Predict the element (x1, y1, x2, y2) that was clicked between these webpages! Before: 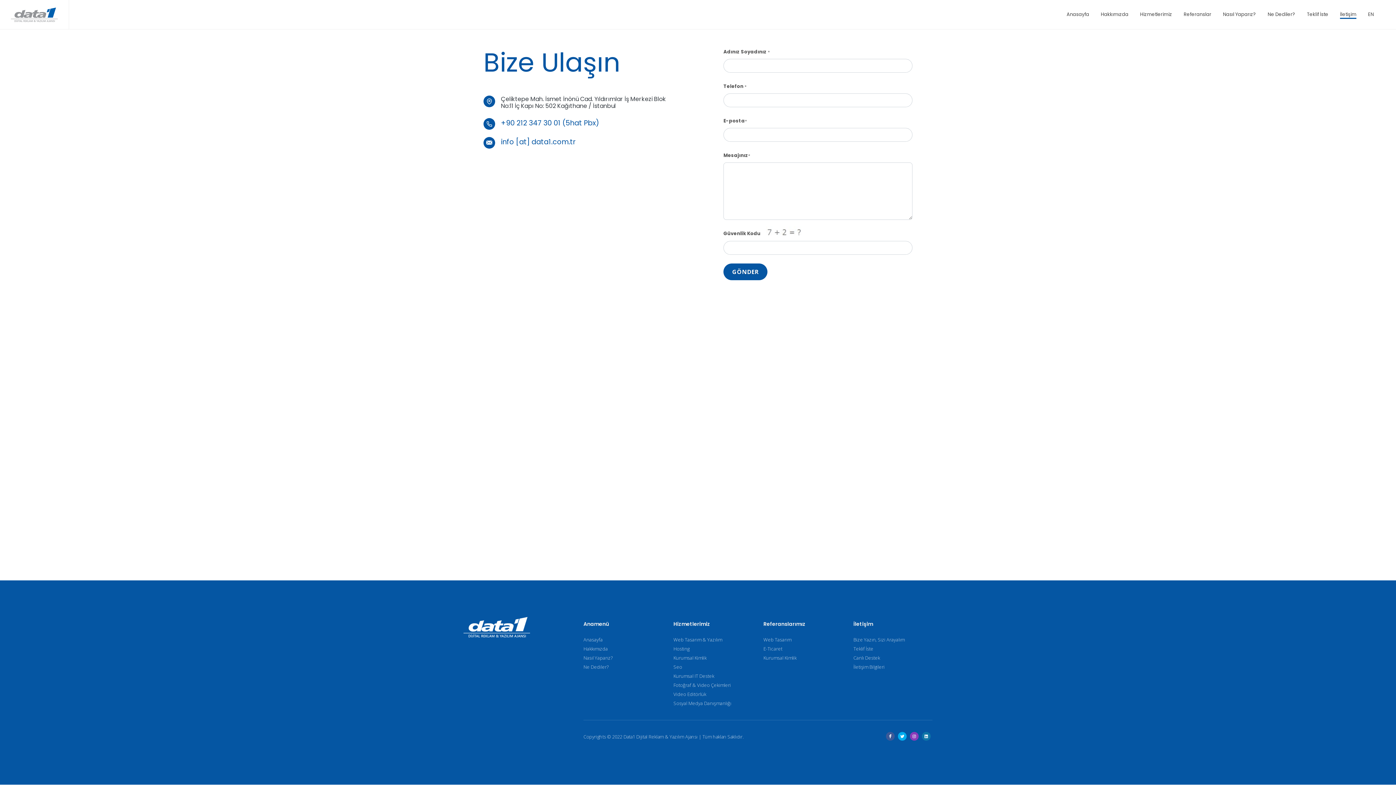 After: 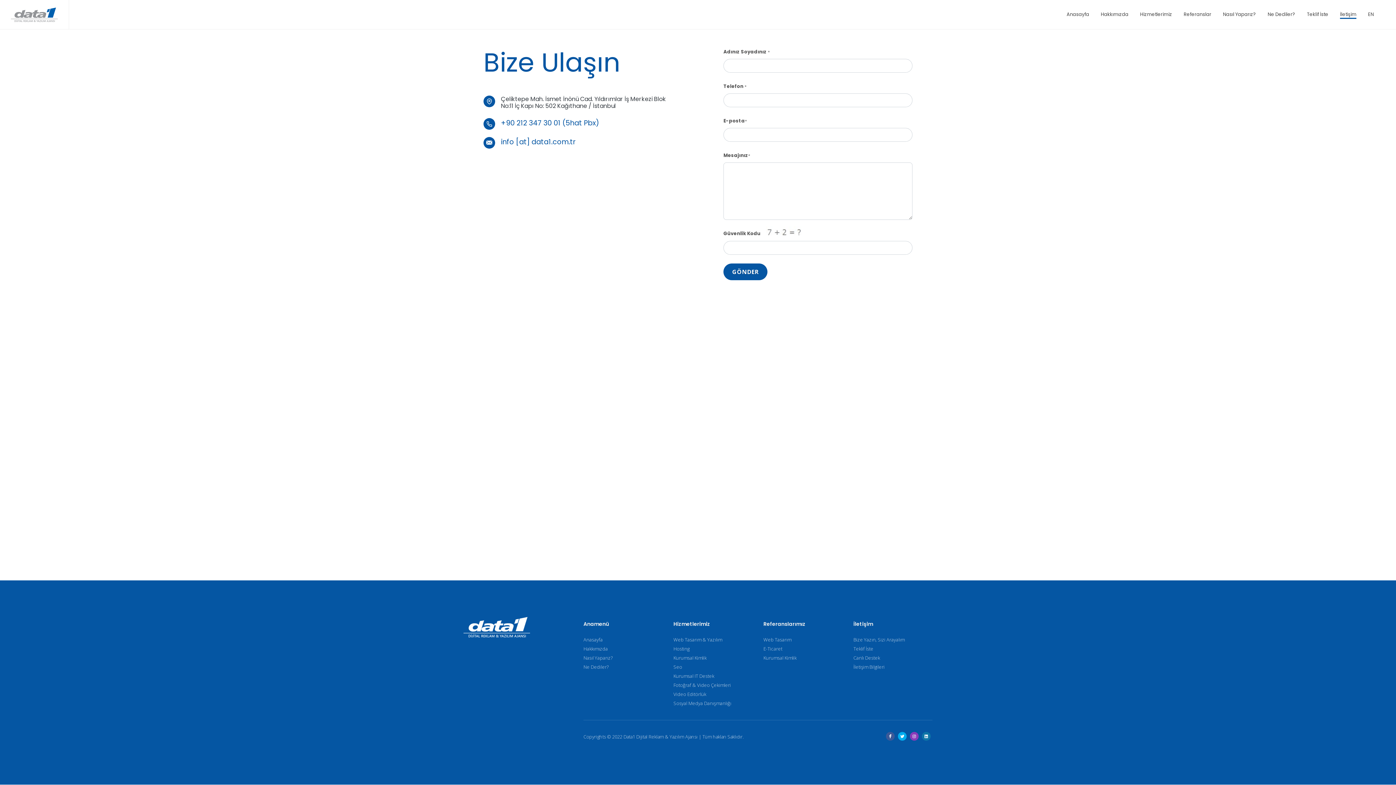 Action: bbox: (922, 732, 930, 741)